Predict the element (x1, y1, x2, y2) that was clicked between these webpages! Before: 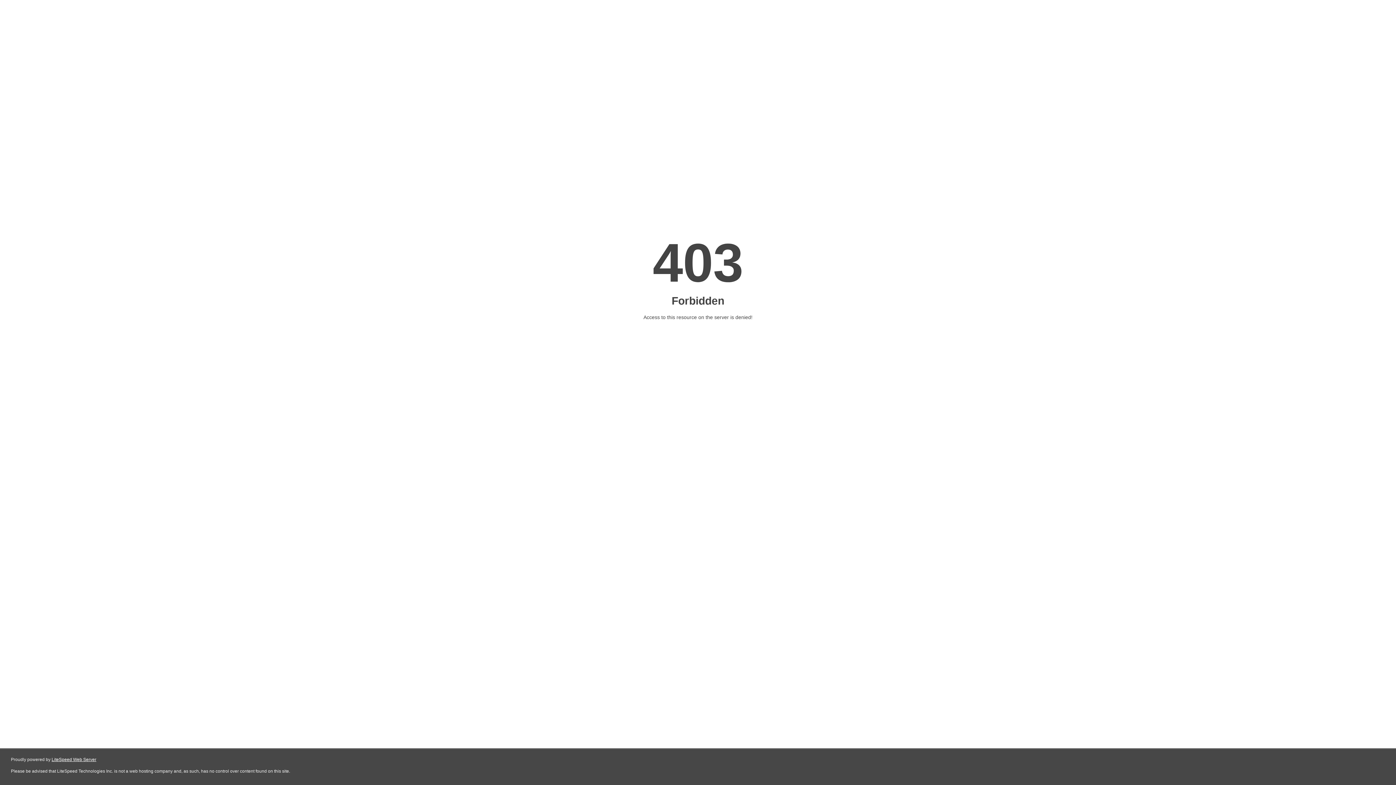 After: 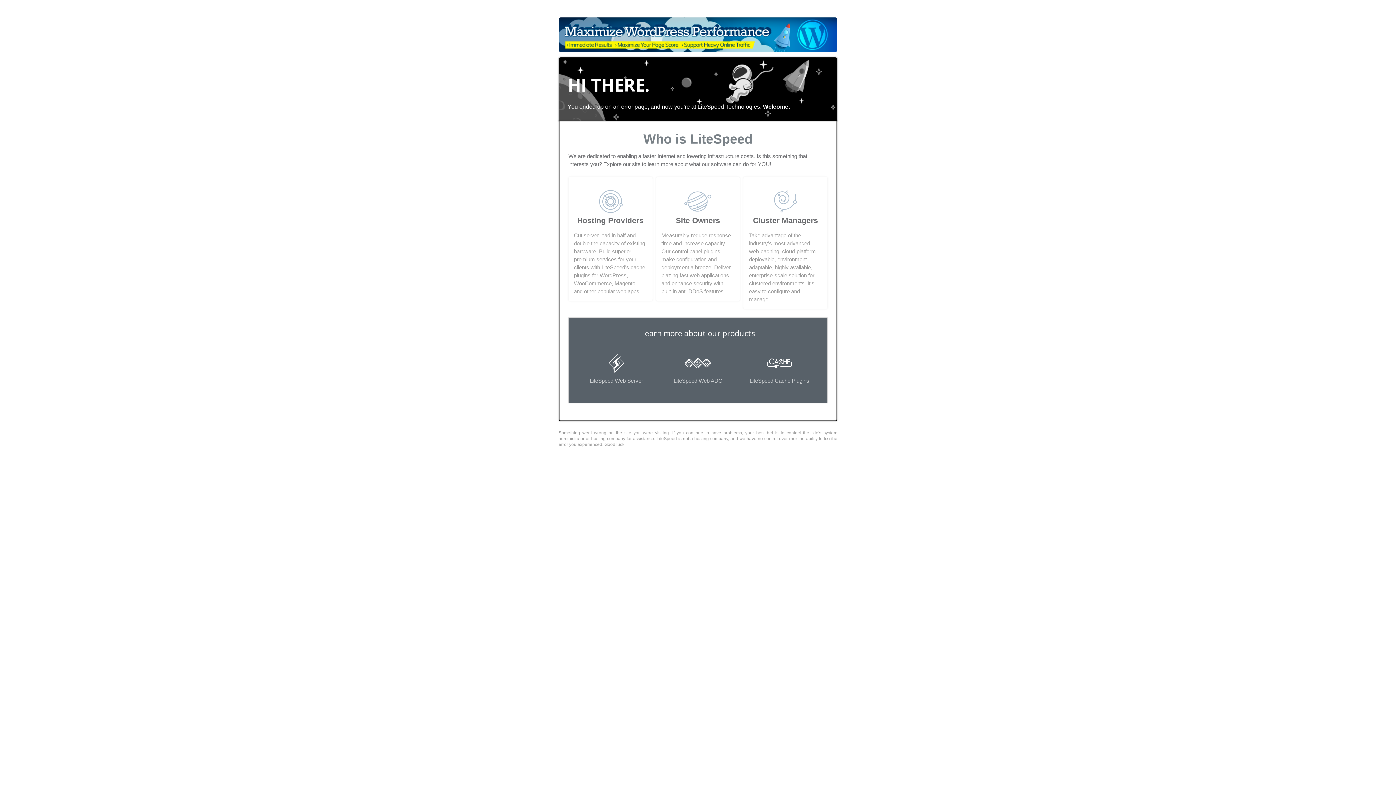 Action: label: LiteSpeed Web Server bbox: (51, 757, 96, 762)